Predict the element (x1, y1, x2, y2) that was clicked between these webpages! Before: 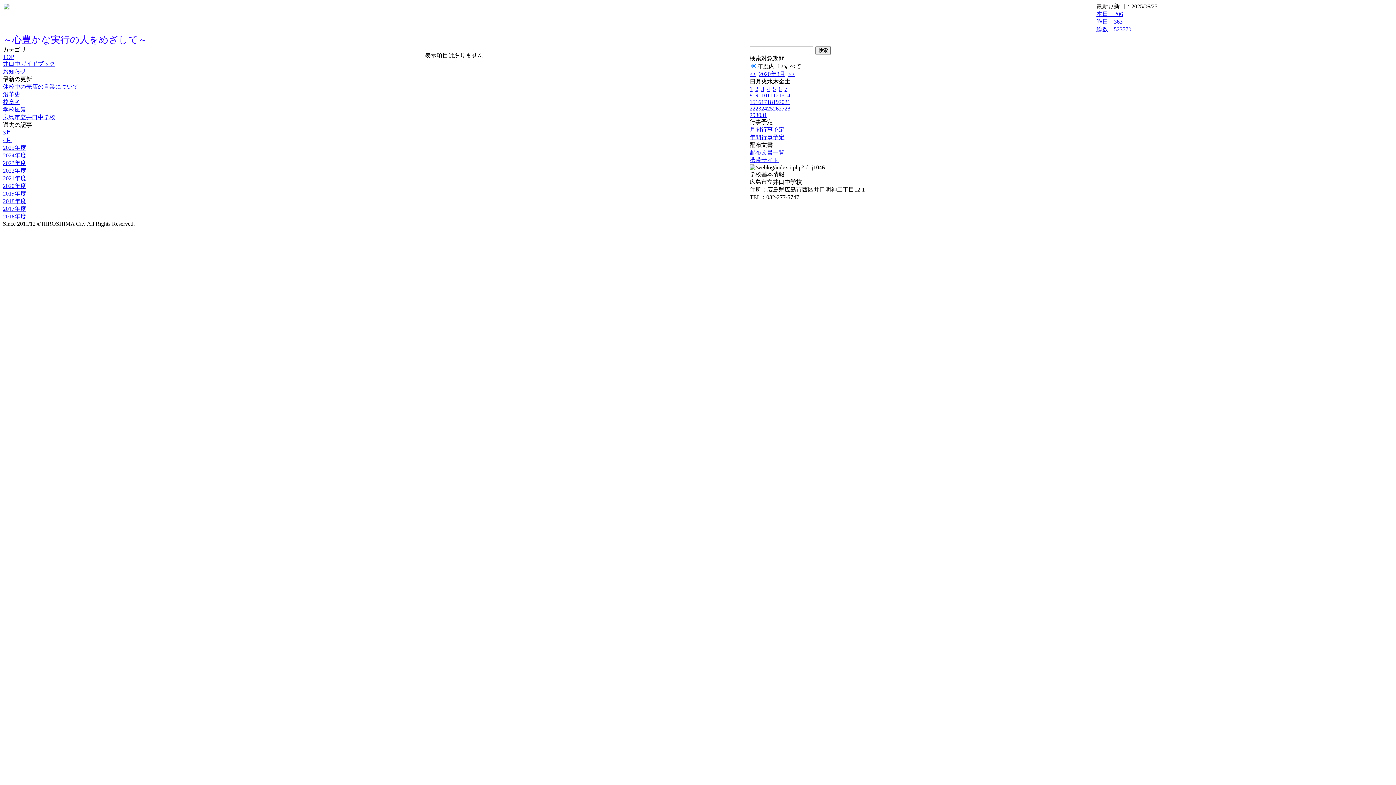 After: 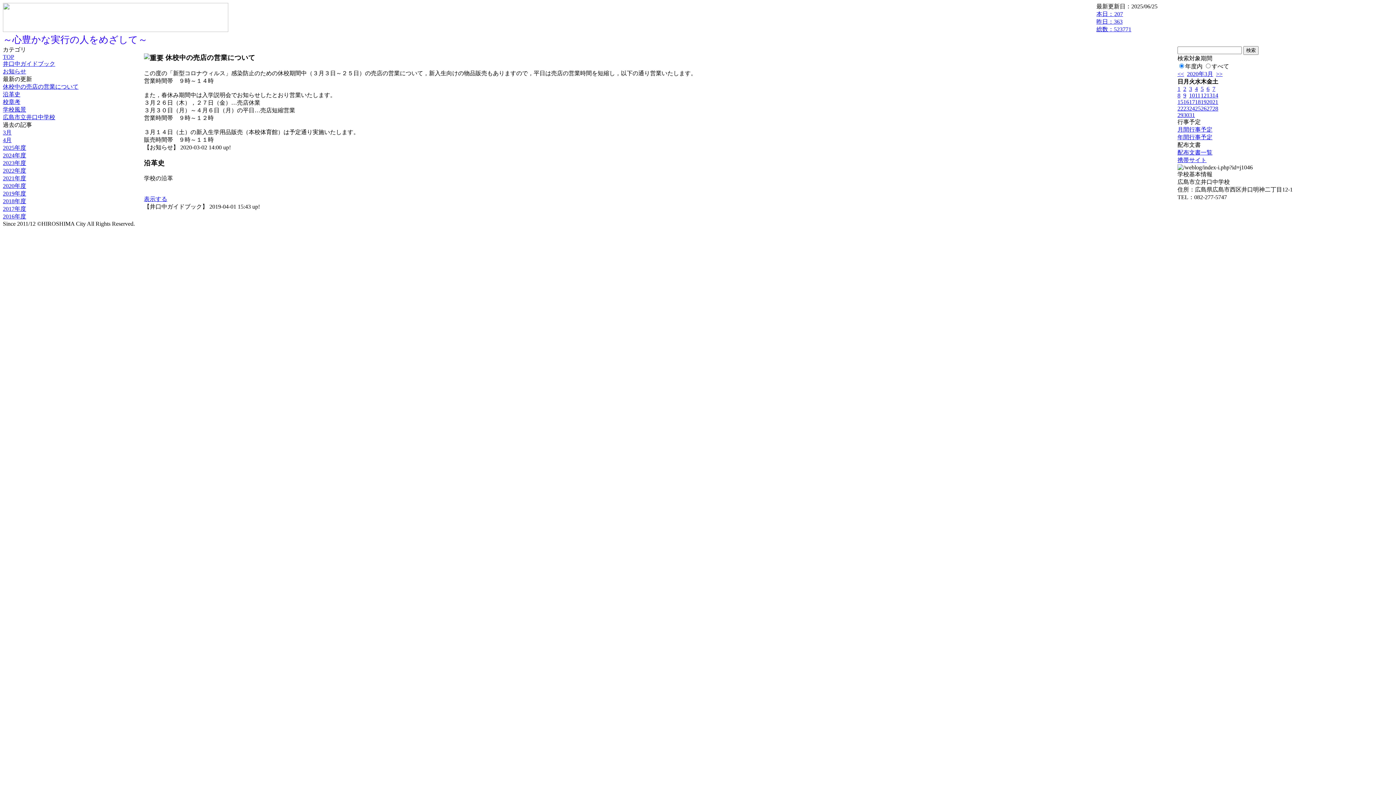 Action: label: 30 bbox: (755, 112, 761, 118)